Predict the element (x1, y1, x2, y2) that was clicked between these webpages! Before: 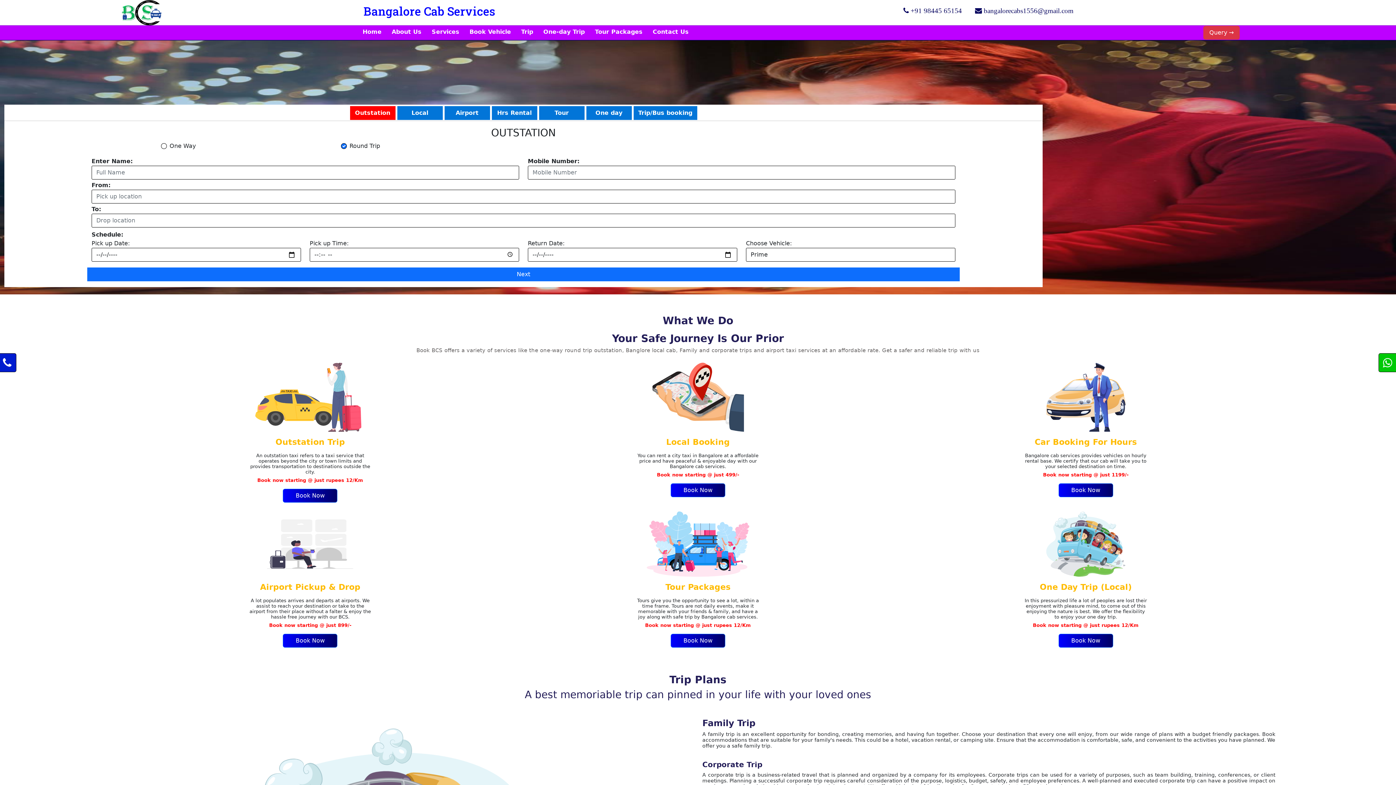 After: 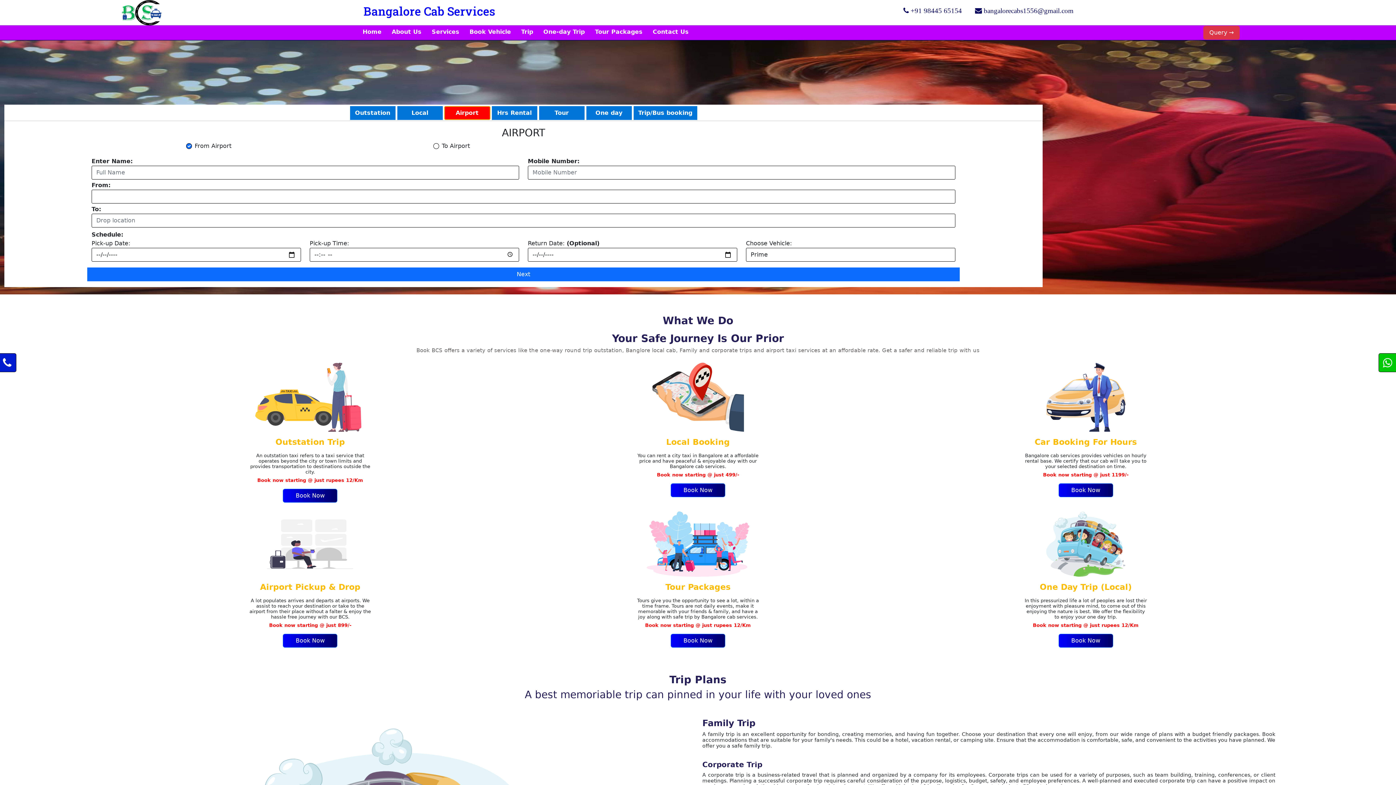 Action: label: Airport bbox: (444, 106, 490, 120)